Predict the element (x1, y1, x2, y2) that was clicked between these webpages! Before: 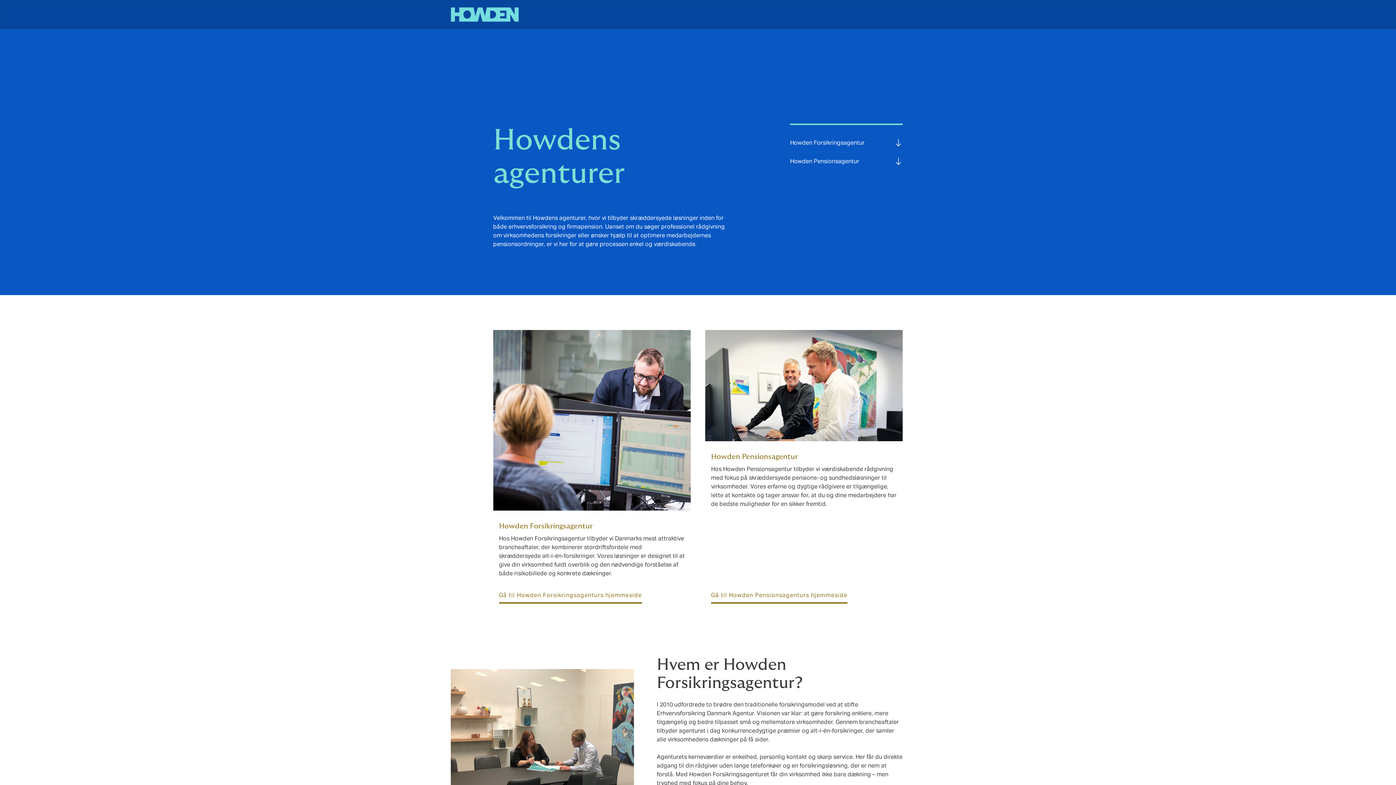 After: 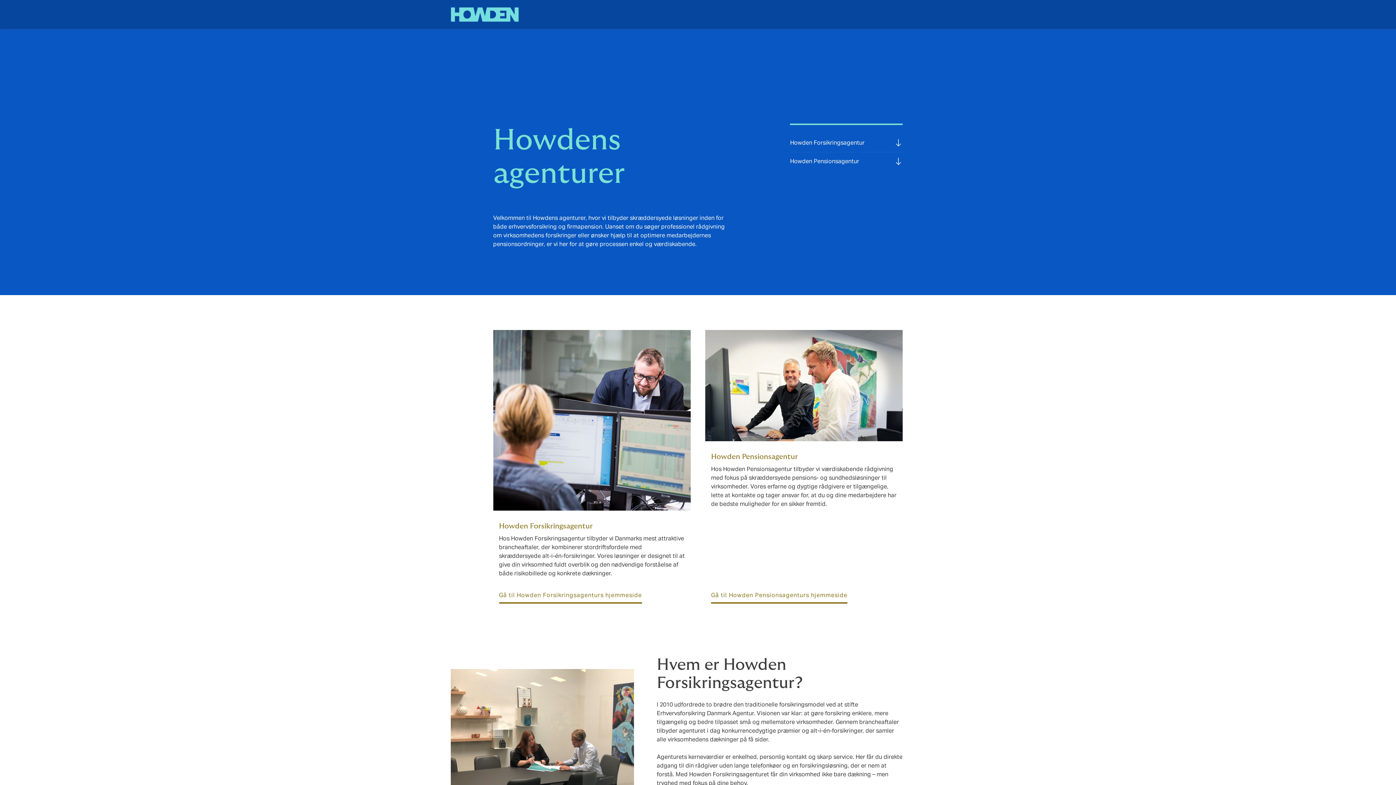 Action: bbox: (450, 7, 518, 21)